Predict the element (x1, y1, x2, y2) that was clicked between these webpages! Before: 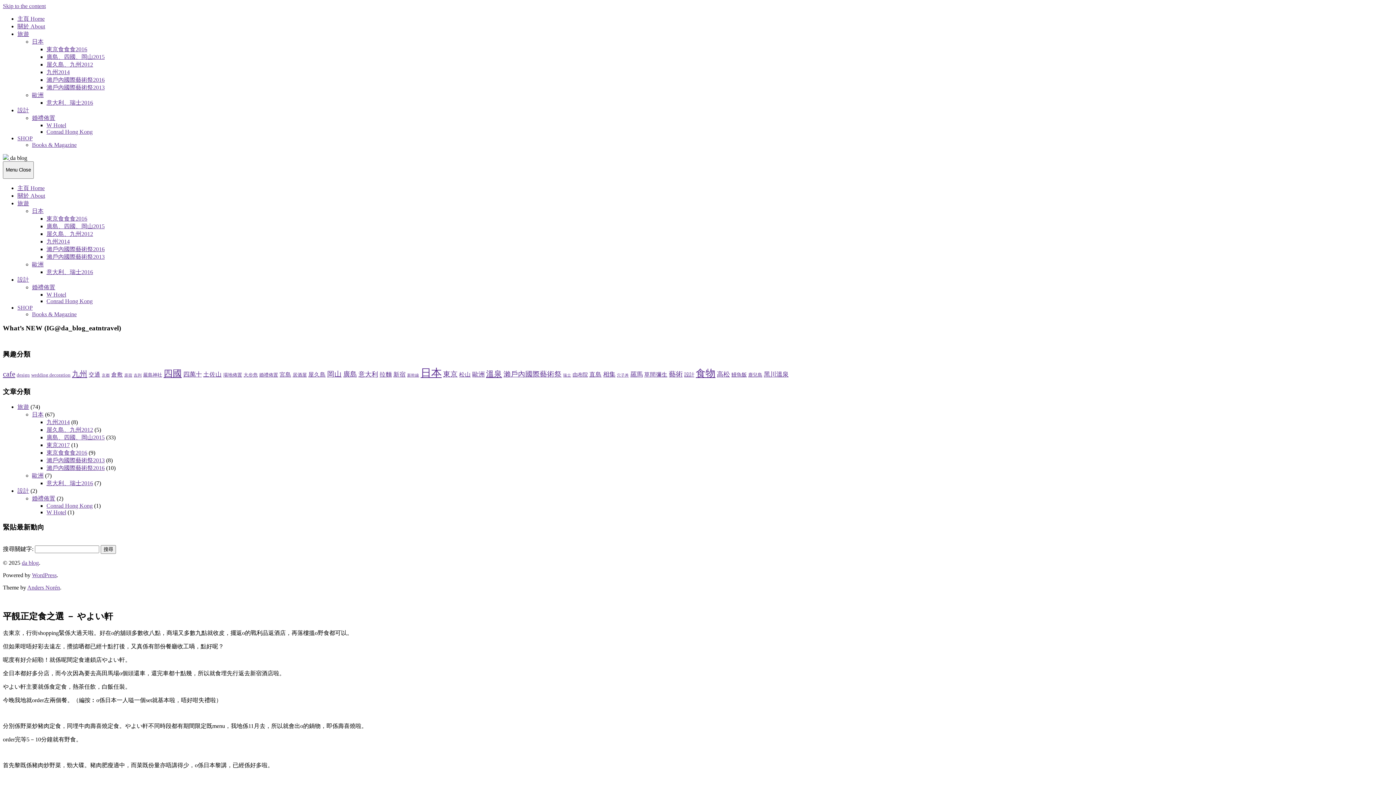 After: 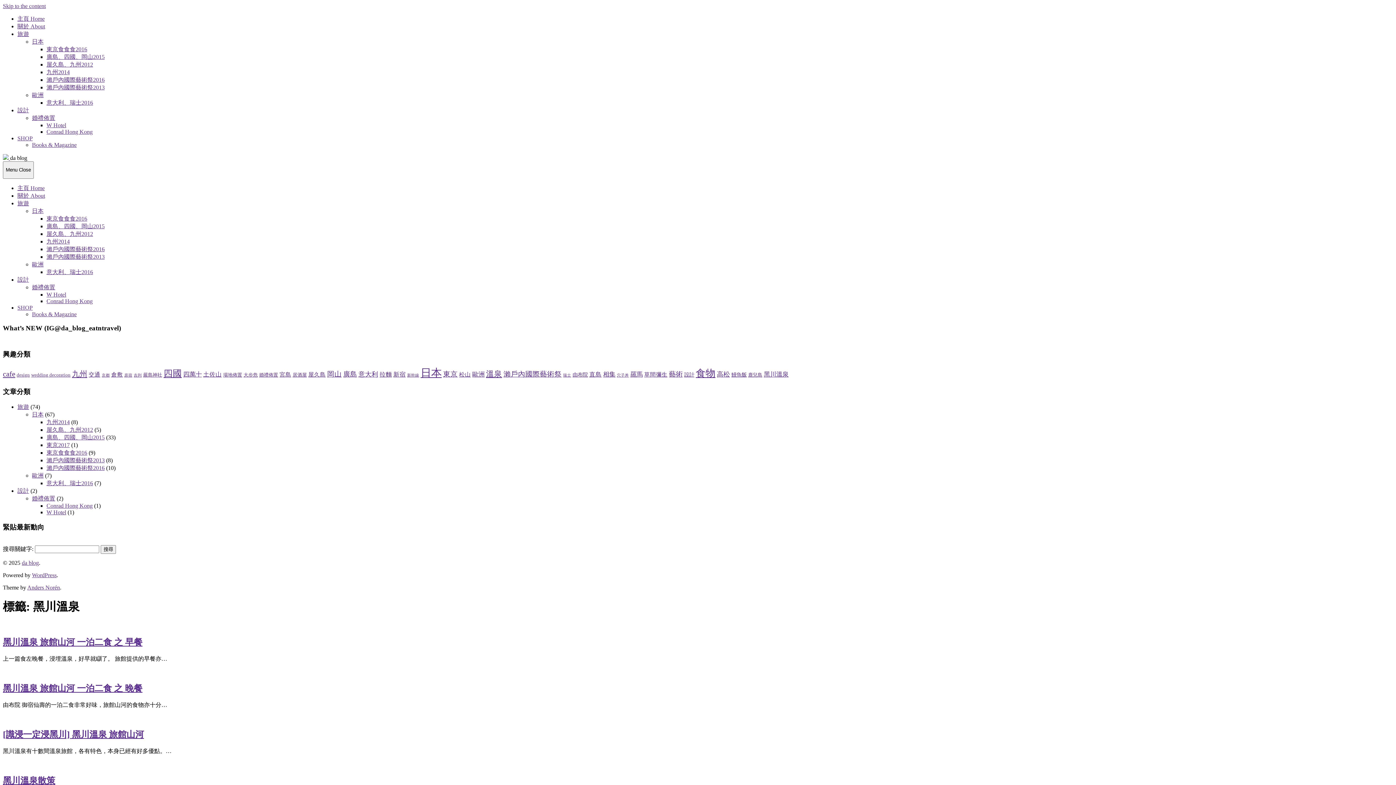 Action: bbox: (764, 371, 788, 378) label: 黑川溫泉 (6 個項目)